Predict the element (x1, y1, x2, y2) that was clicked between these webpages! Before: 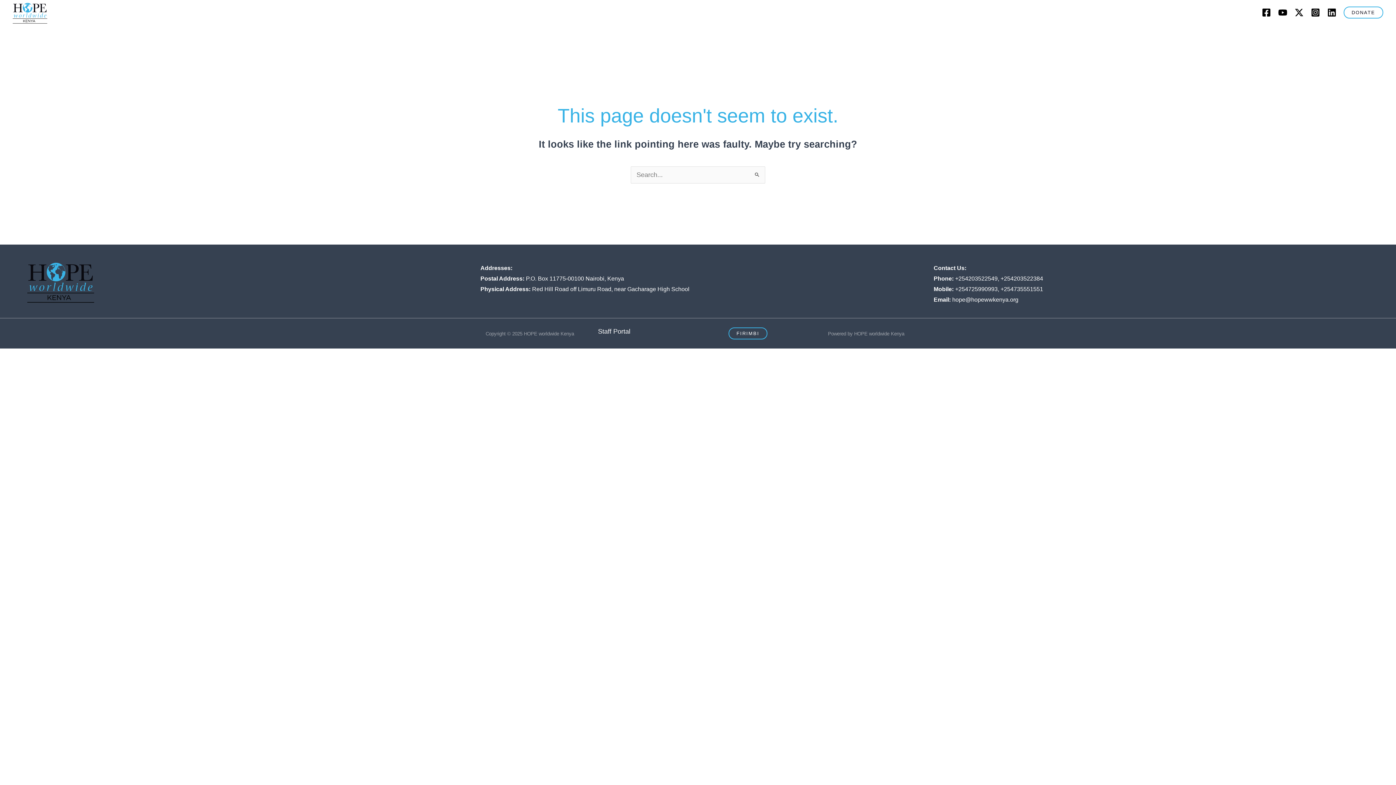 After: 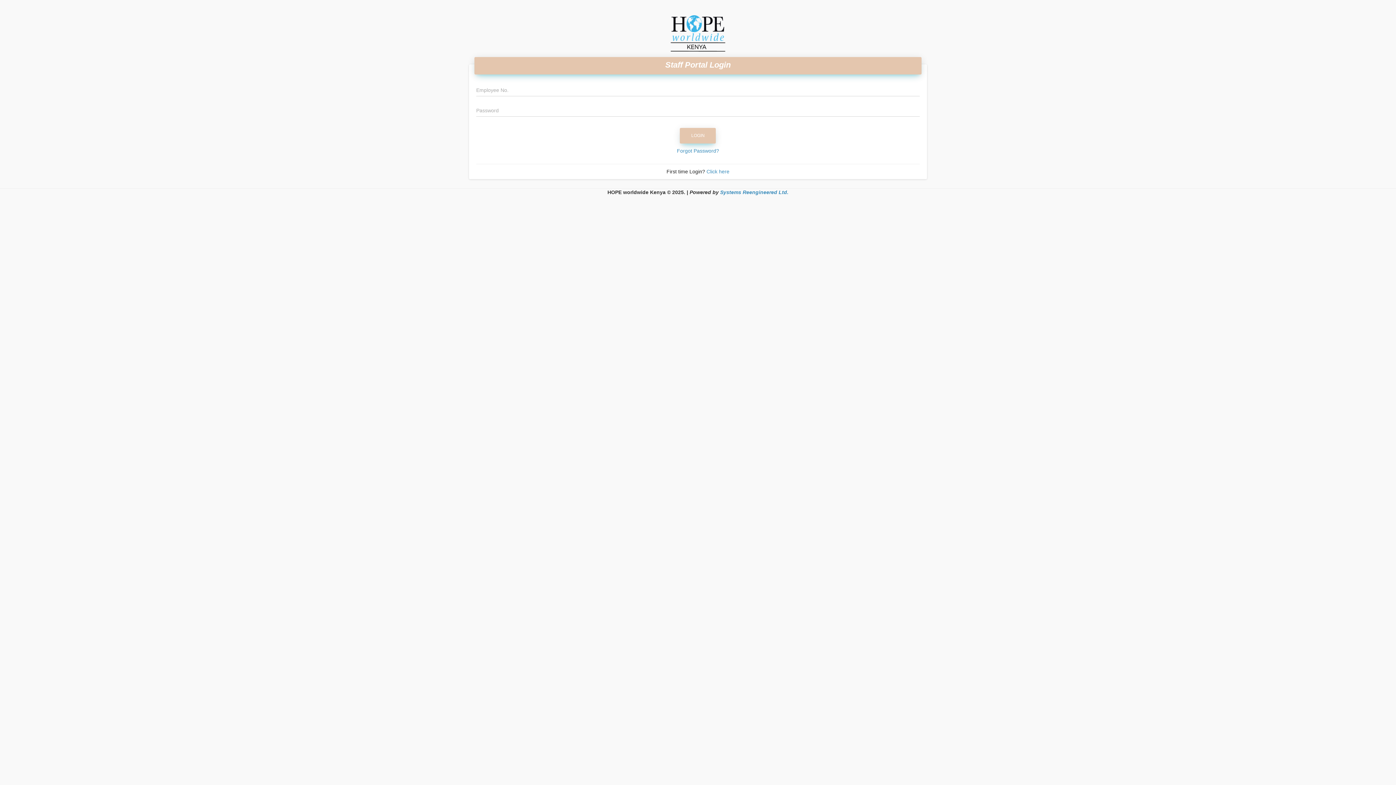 Action: label: Staff Portal bbox: (598, 328, 630, 335)